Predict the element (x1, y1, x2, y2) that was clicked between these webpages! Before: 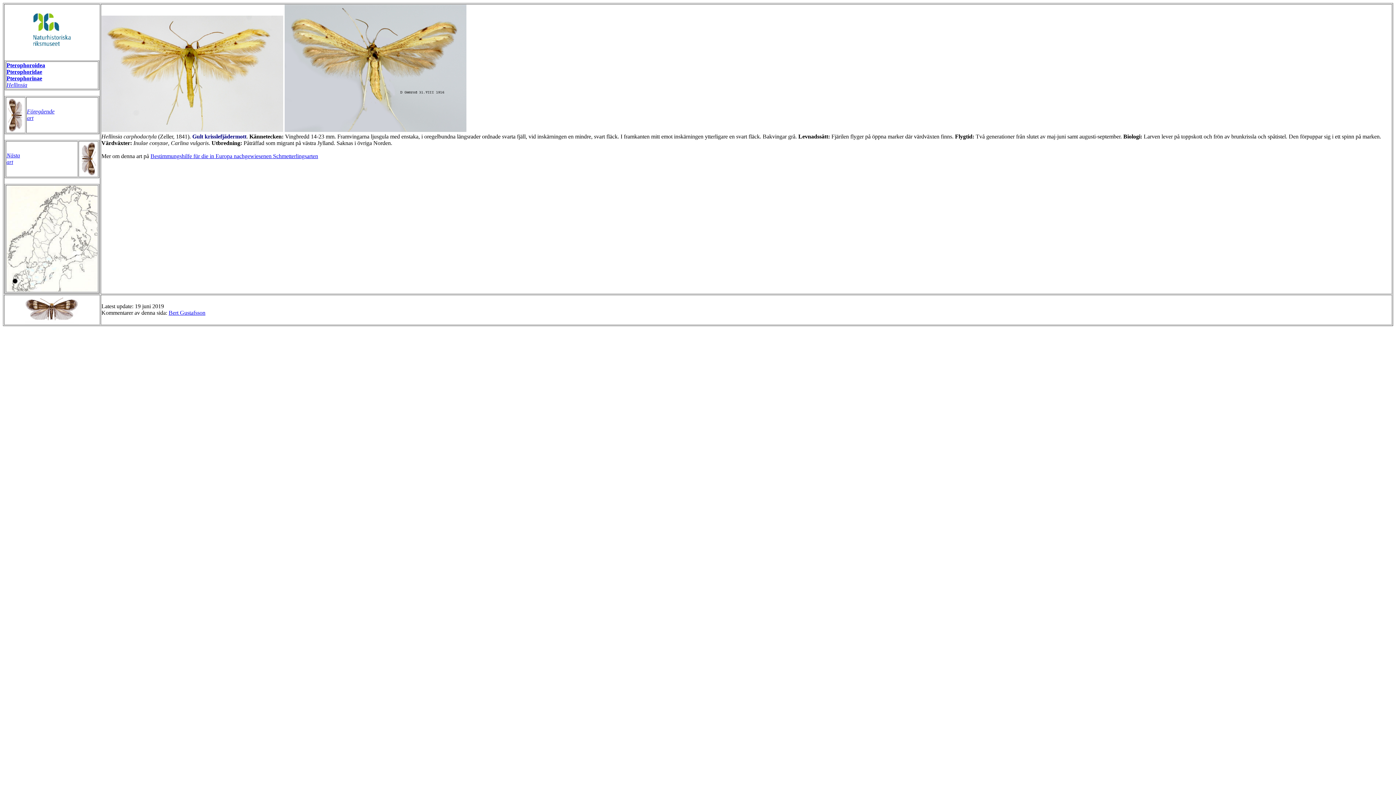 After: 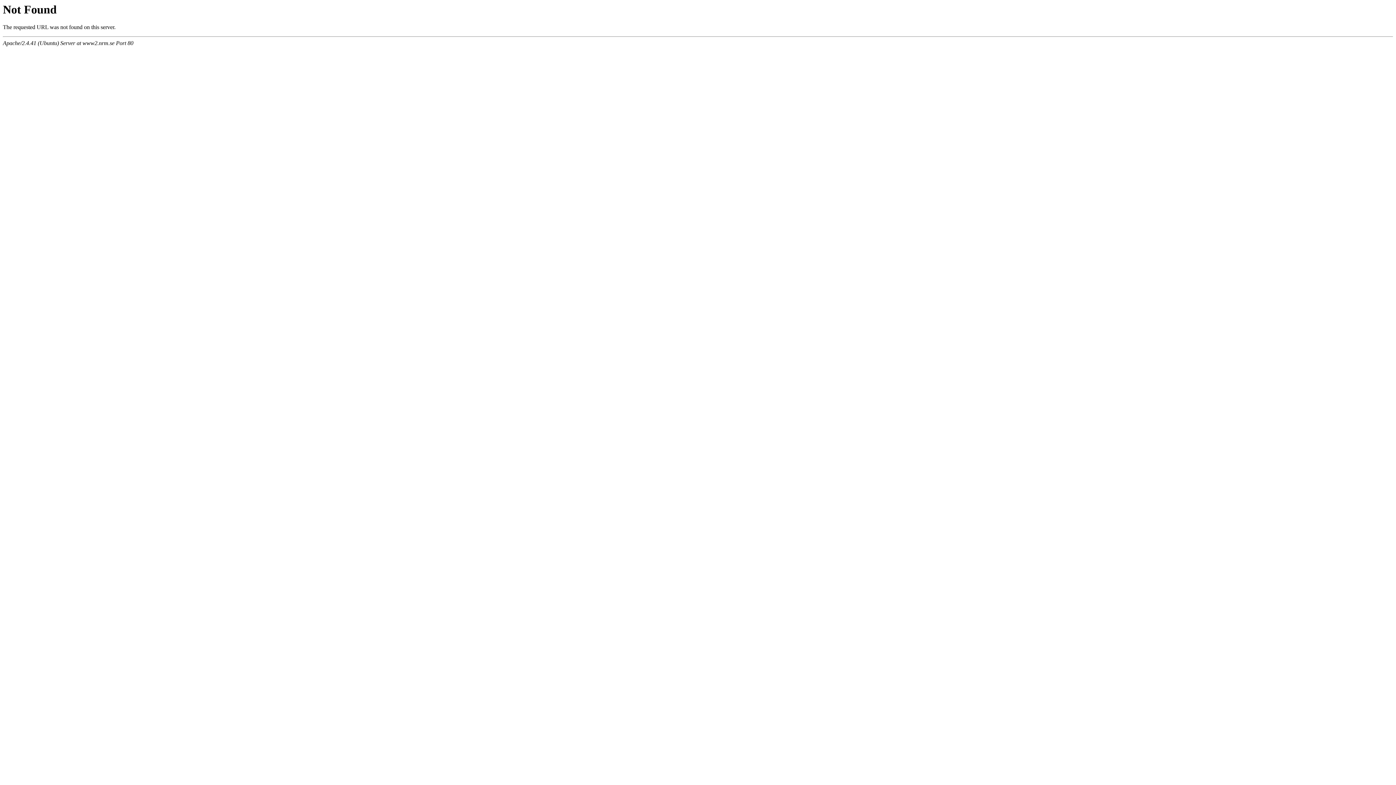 Action: bbox: (24, 49, 79, 55)